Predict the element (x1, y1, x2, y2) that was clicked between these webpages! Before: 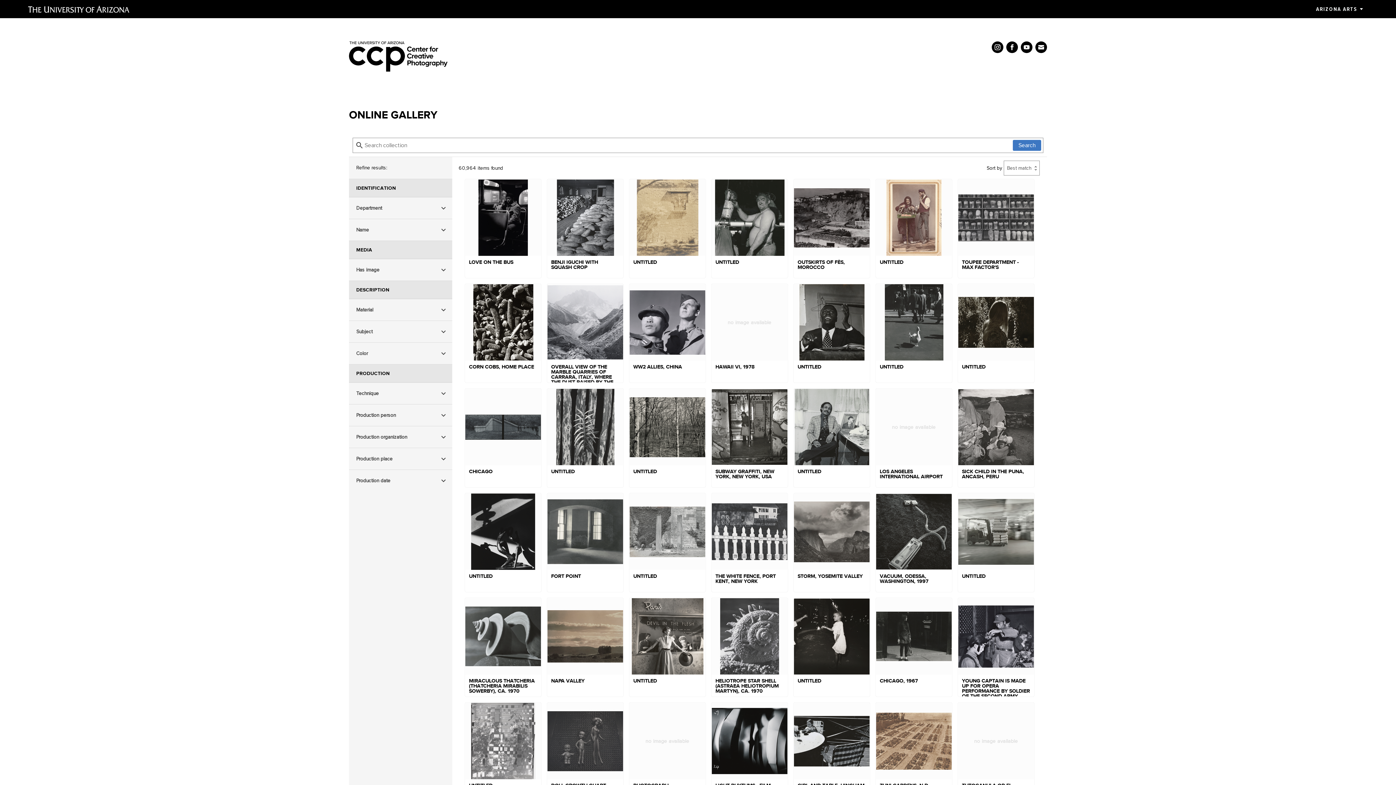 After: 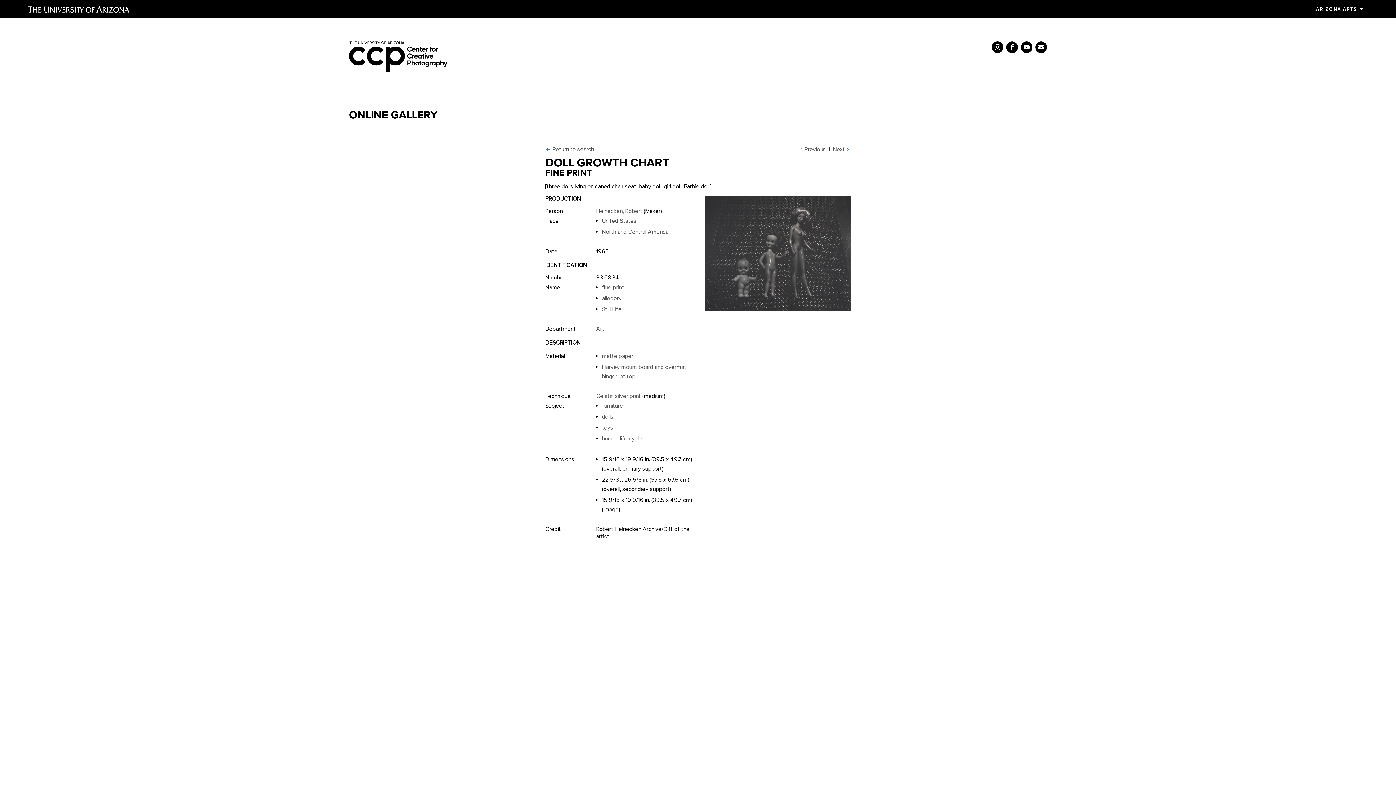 Action: bbox: (547, 703, 623, 801) label: DOLL GROWTH CHART